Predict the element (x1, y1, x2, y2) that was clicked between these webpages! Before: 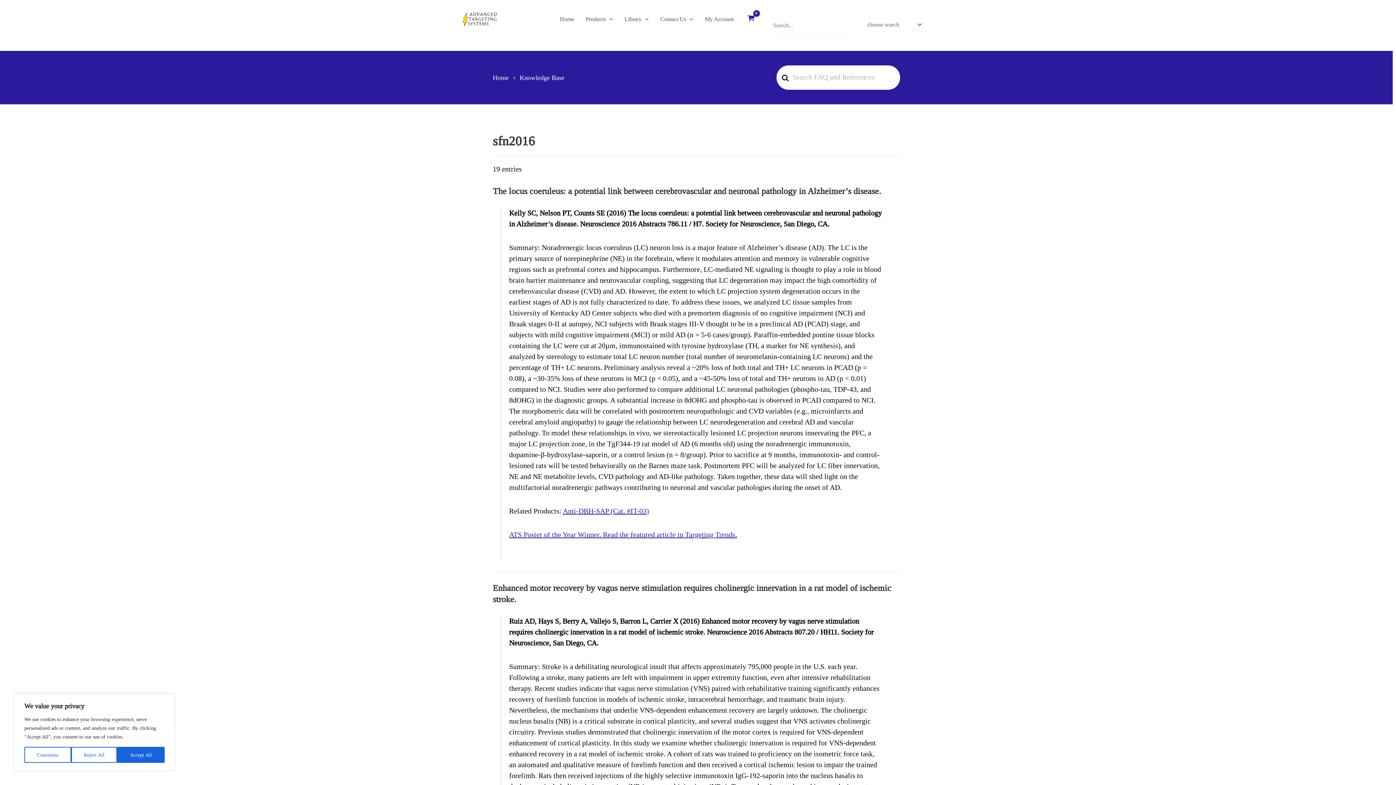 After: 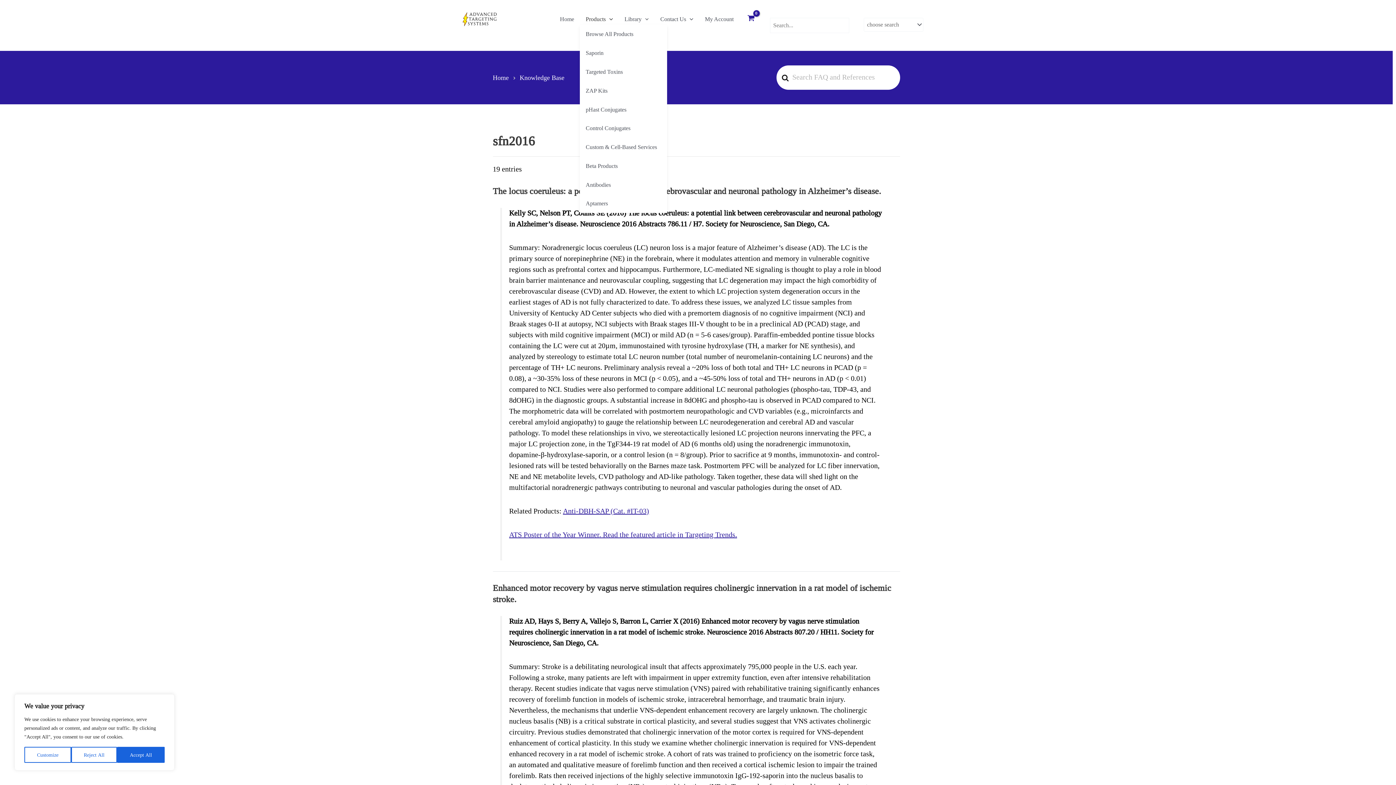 Action: bbox: (580, 13, 618, 24) label: Products